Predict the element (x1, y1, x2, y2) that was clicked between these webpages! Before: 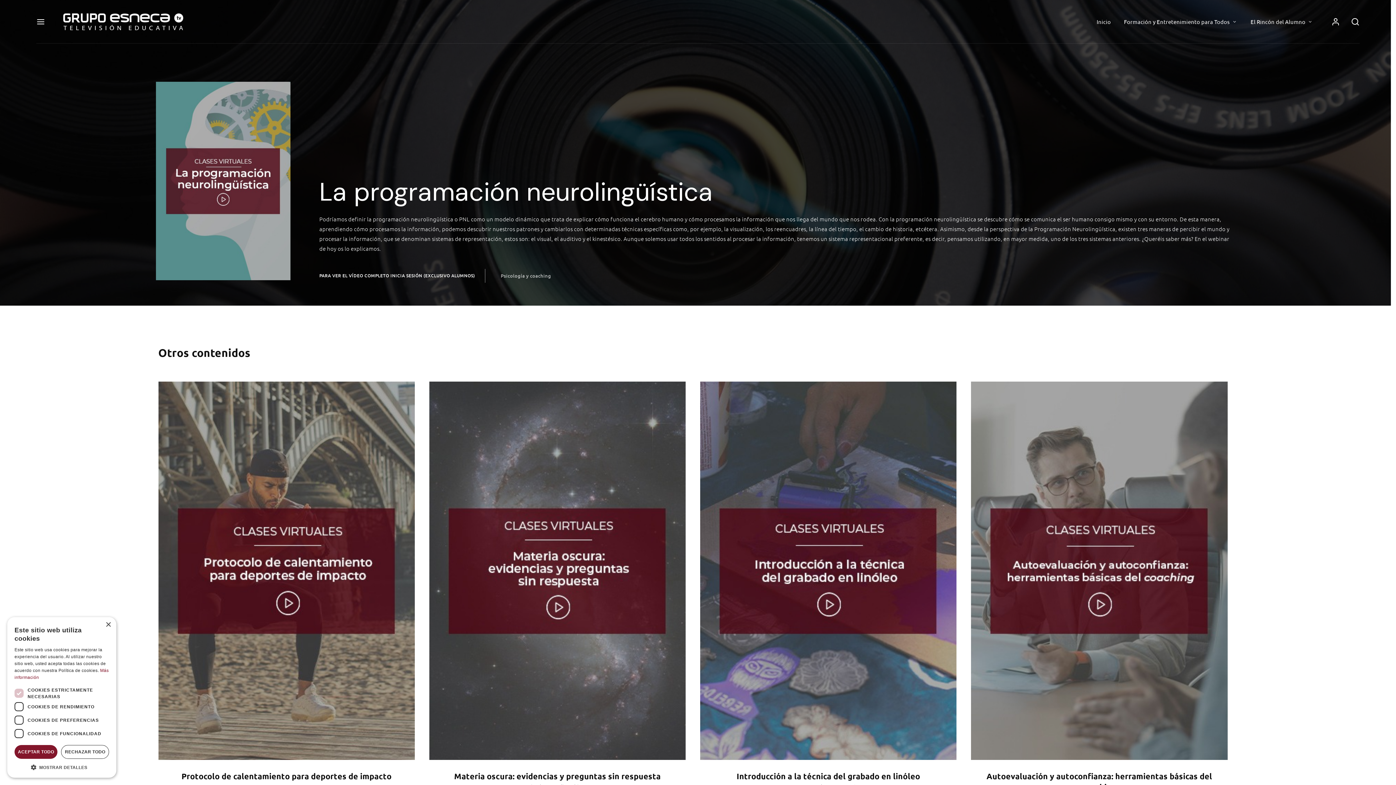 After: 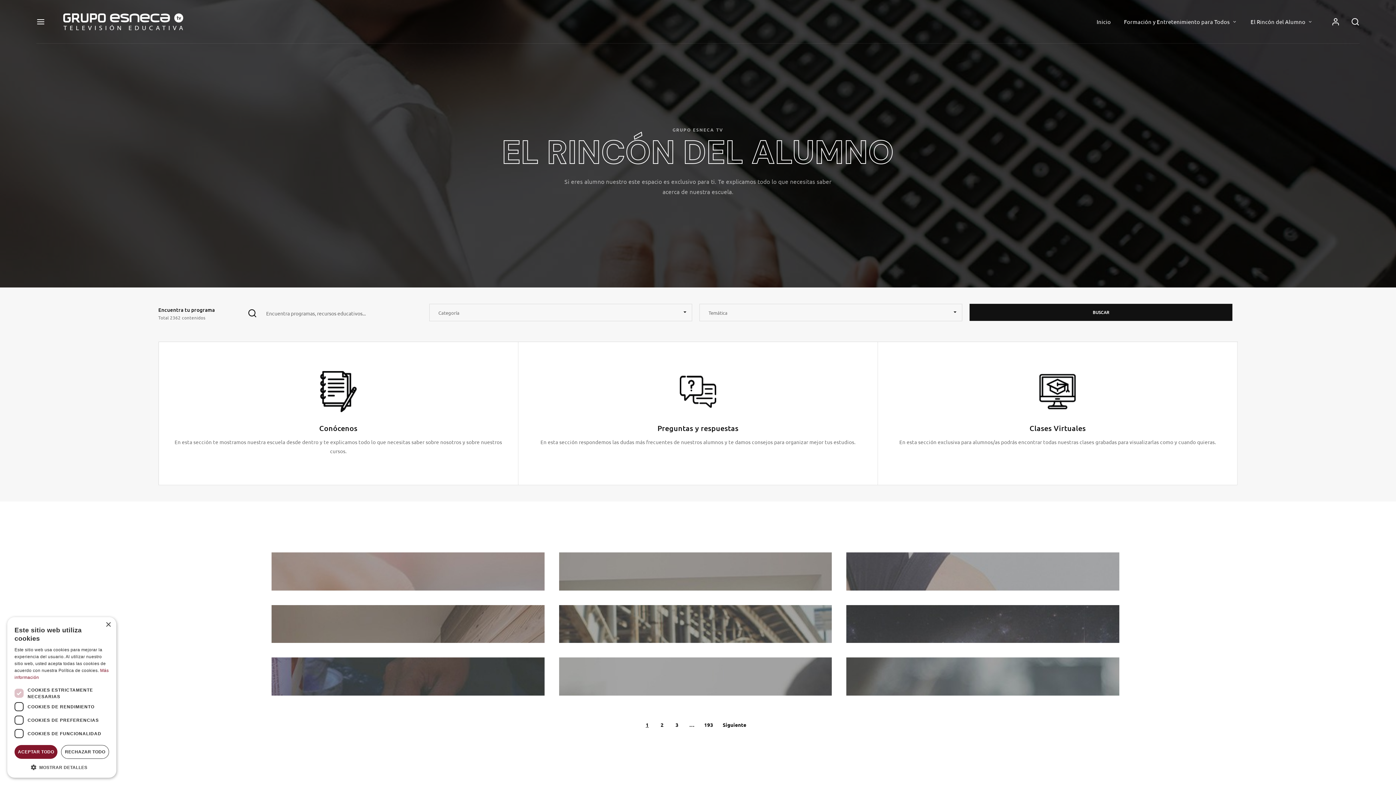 Action: label: El Rincón del Alumno bbox: (1244, 8, 1320, 34)